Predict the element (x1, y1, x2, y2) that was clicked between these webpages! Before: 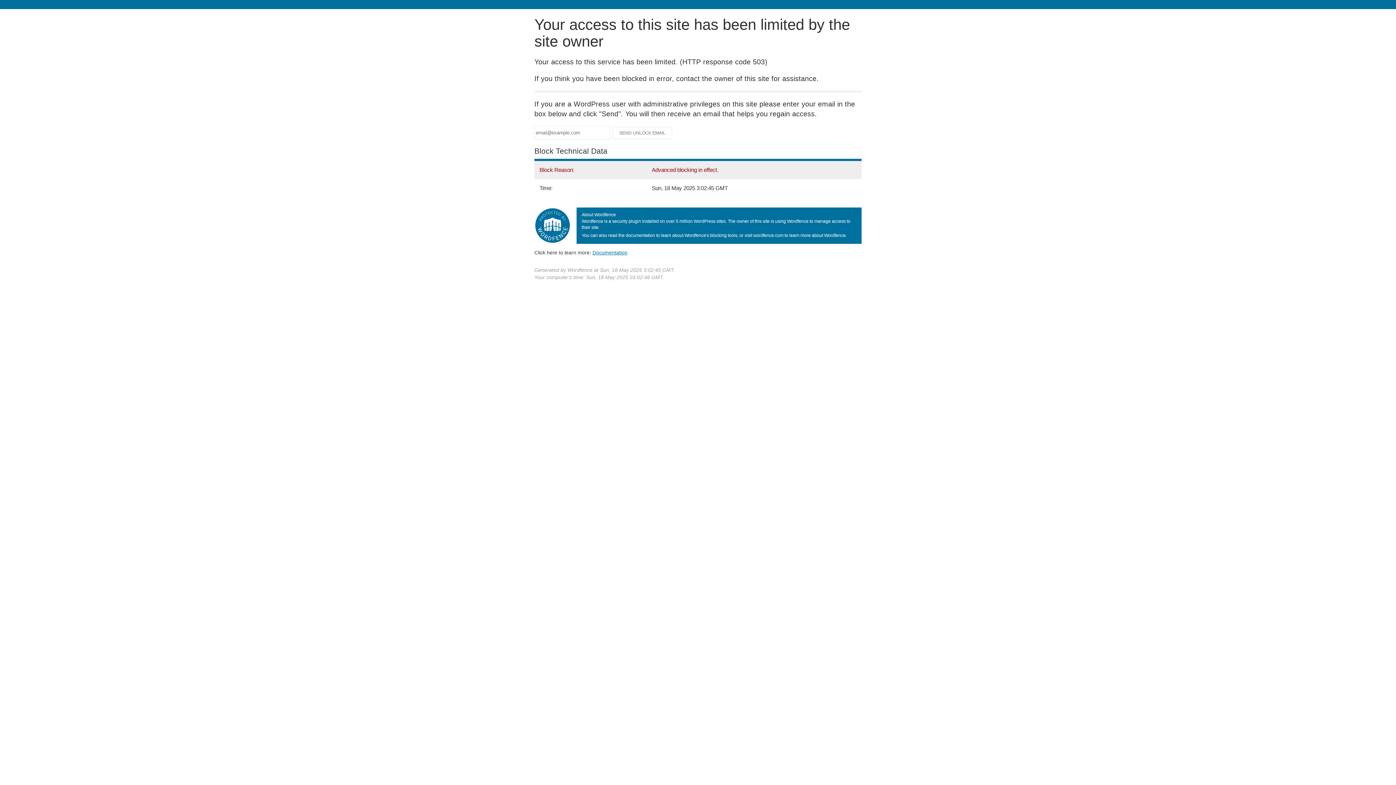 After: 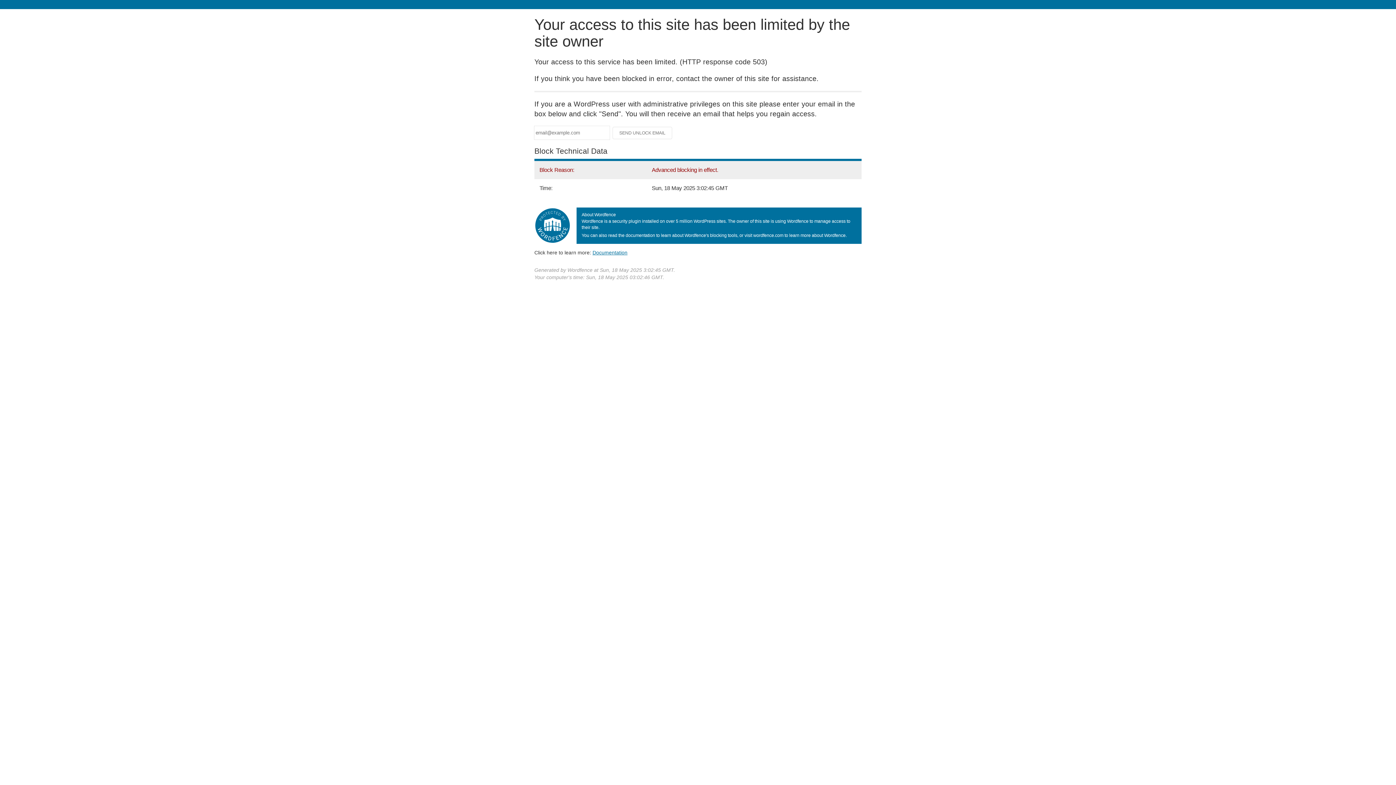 Action: label: Documentation
(opens in new tab) bbox: (592, 249, 627, 255)